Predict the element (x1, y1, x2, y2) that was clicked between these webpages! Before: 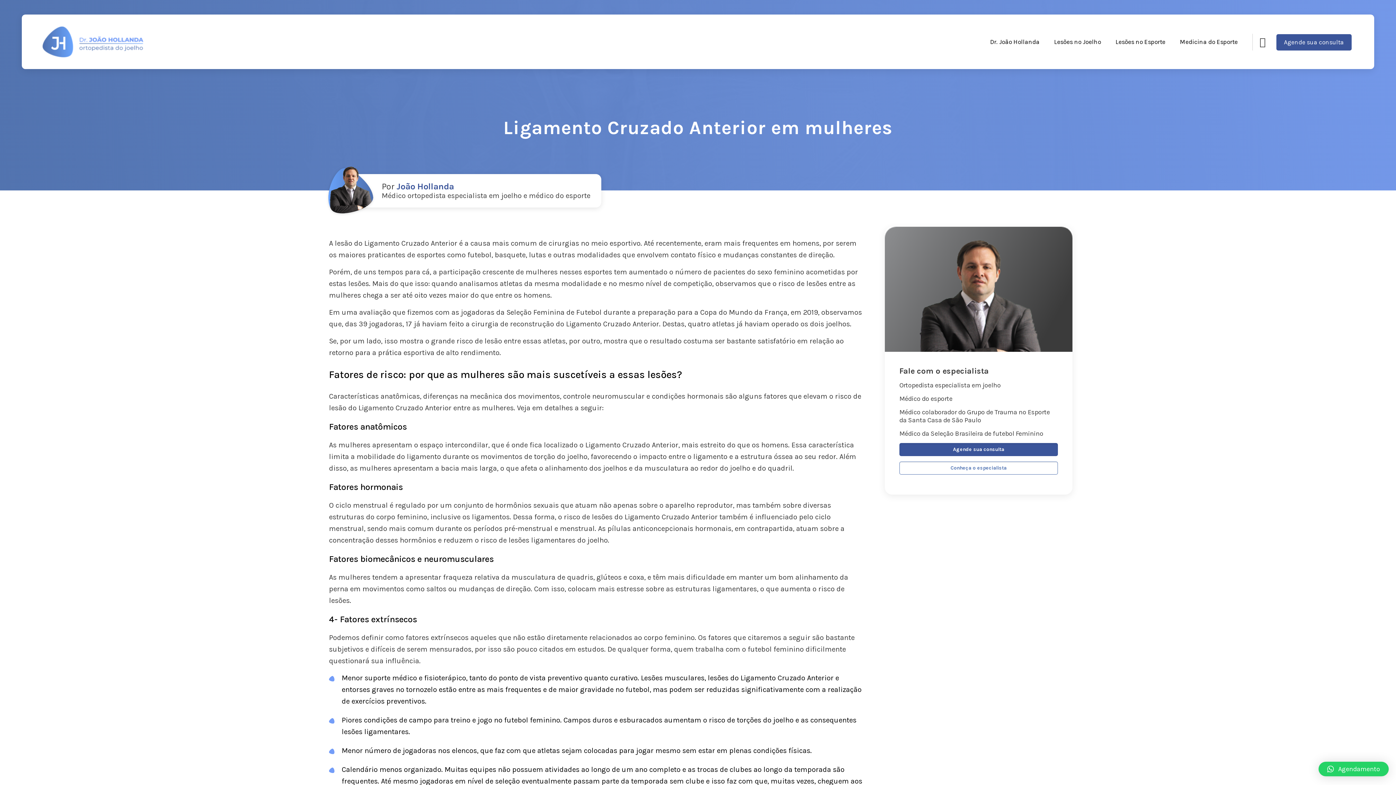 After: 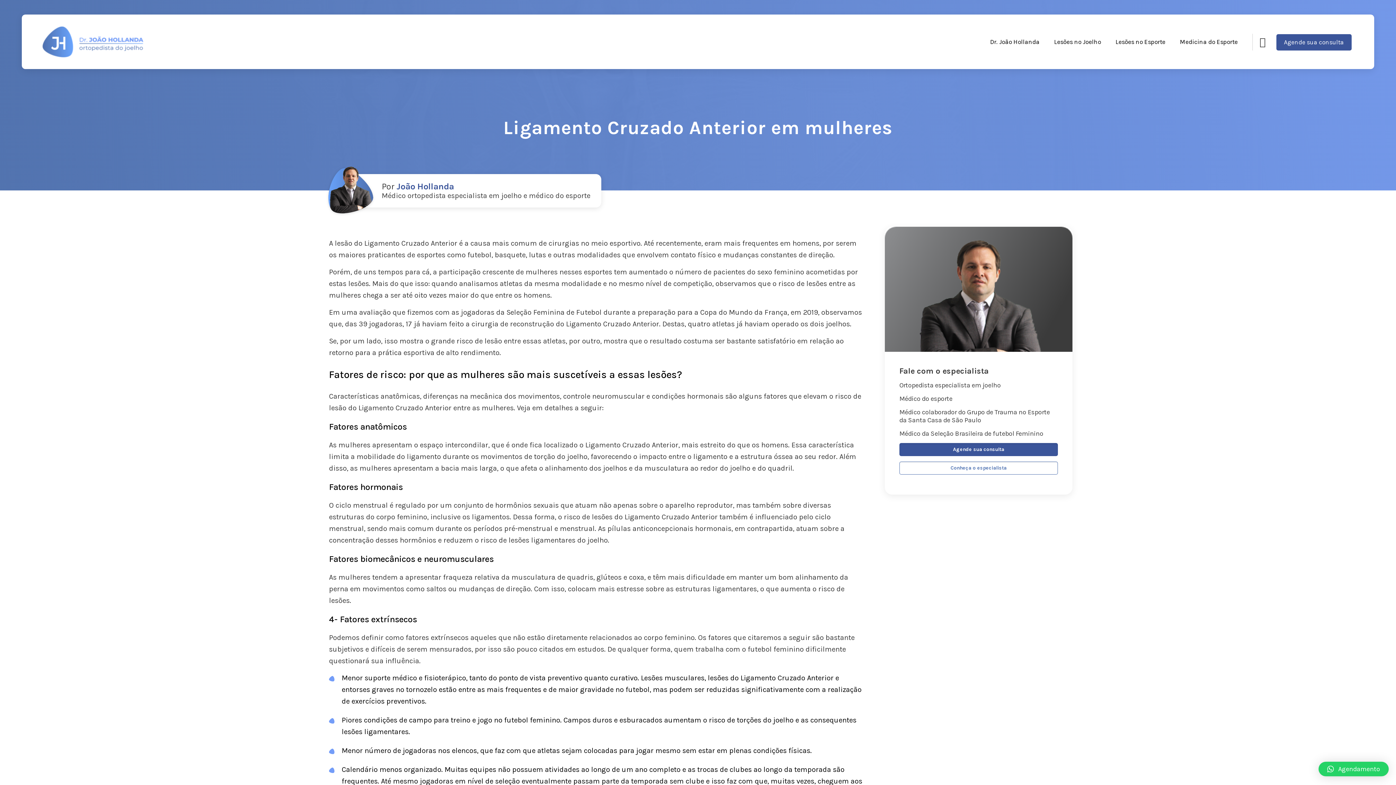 Action: label: Agendamento bbox: (1318, 762, 1389, 776)